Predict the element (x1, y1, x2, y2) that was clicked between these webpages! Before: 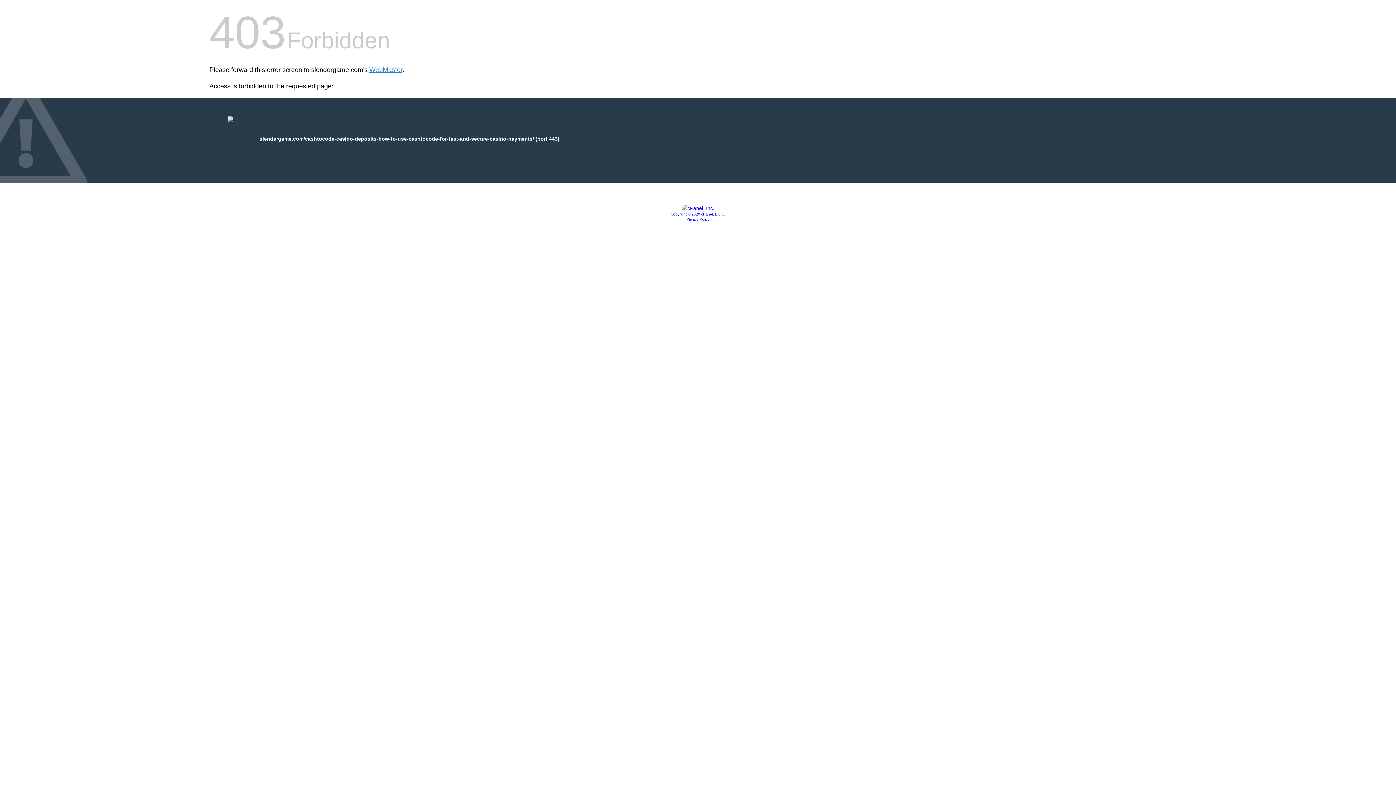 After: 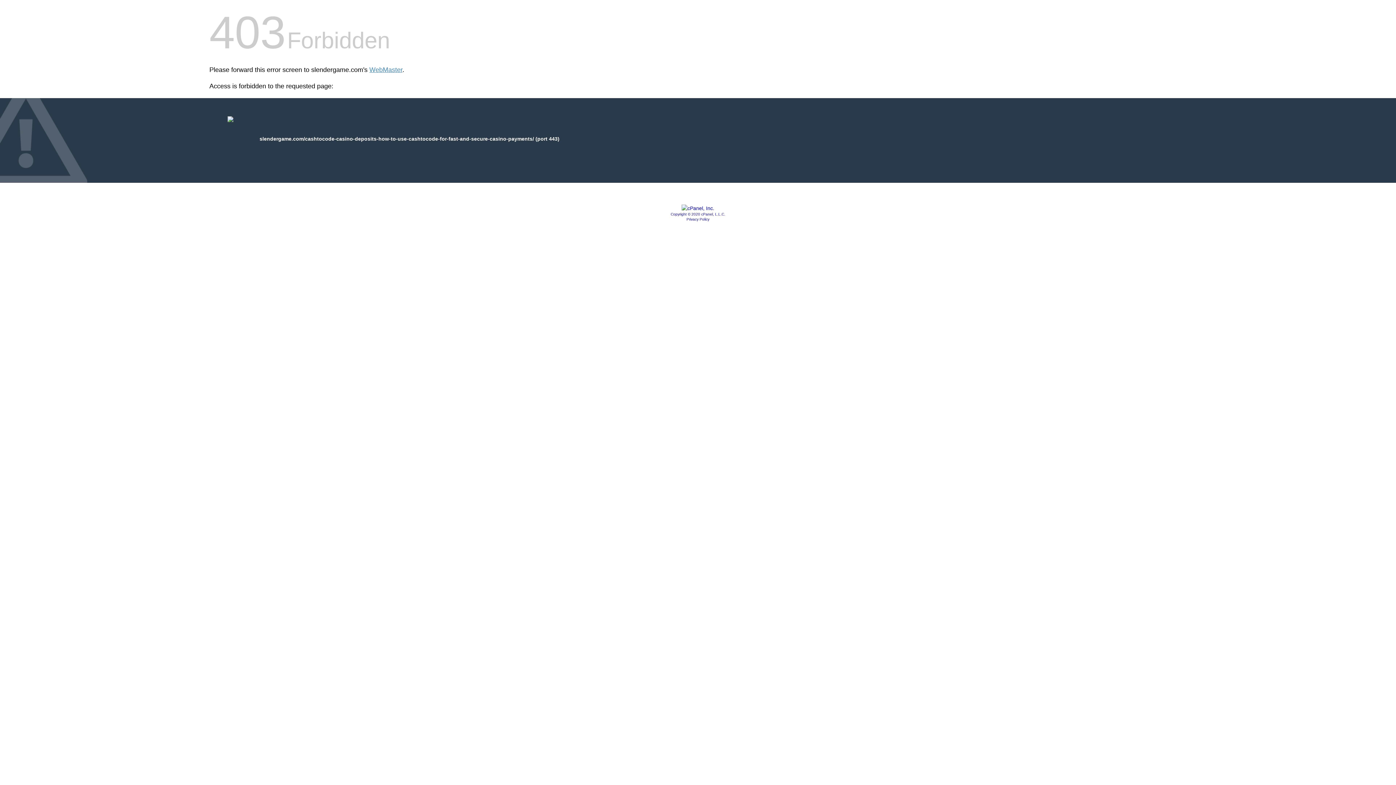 Action: bbox: (681, 205, 714, 211)